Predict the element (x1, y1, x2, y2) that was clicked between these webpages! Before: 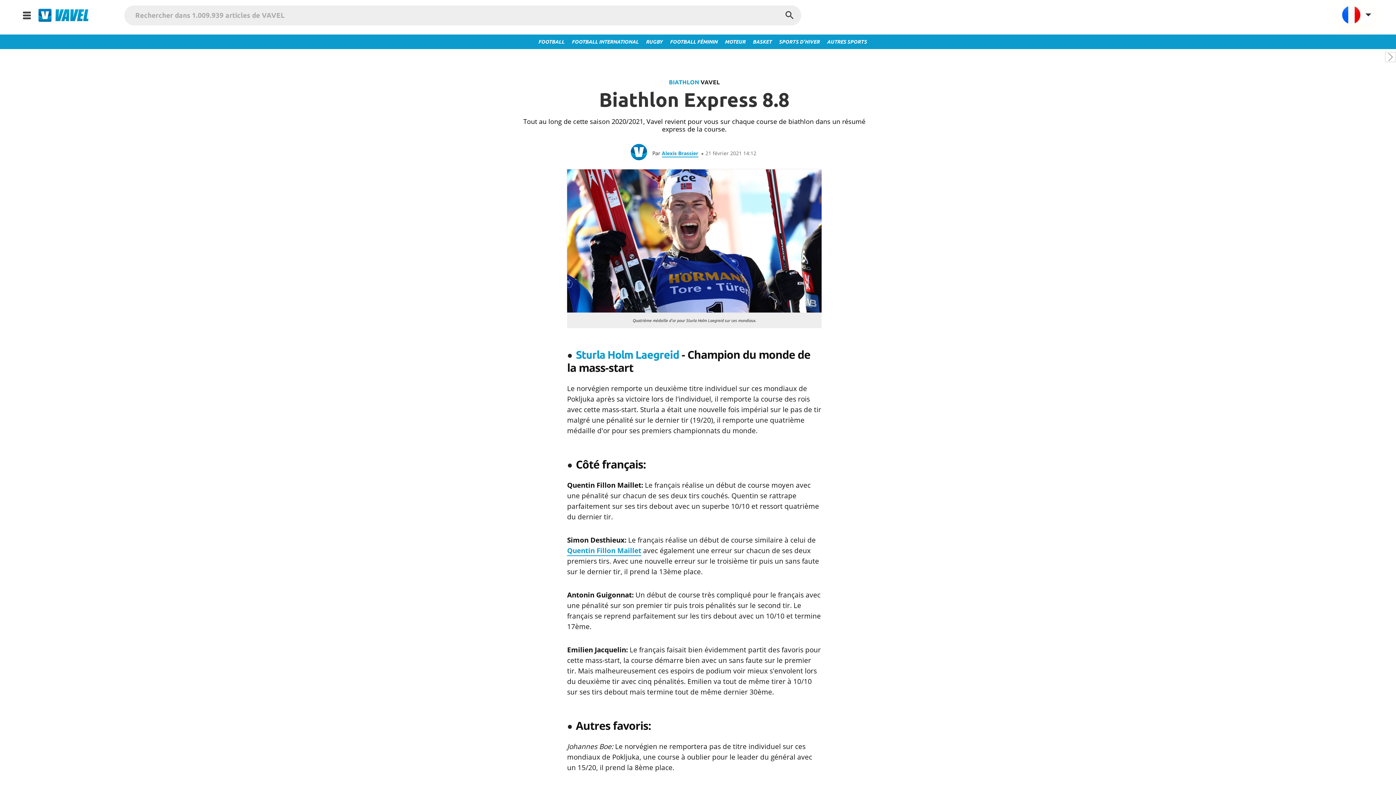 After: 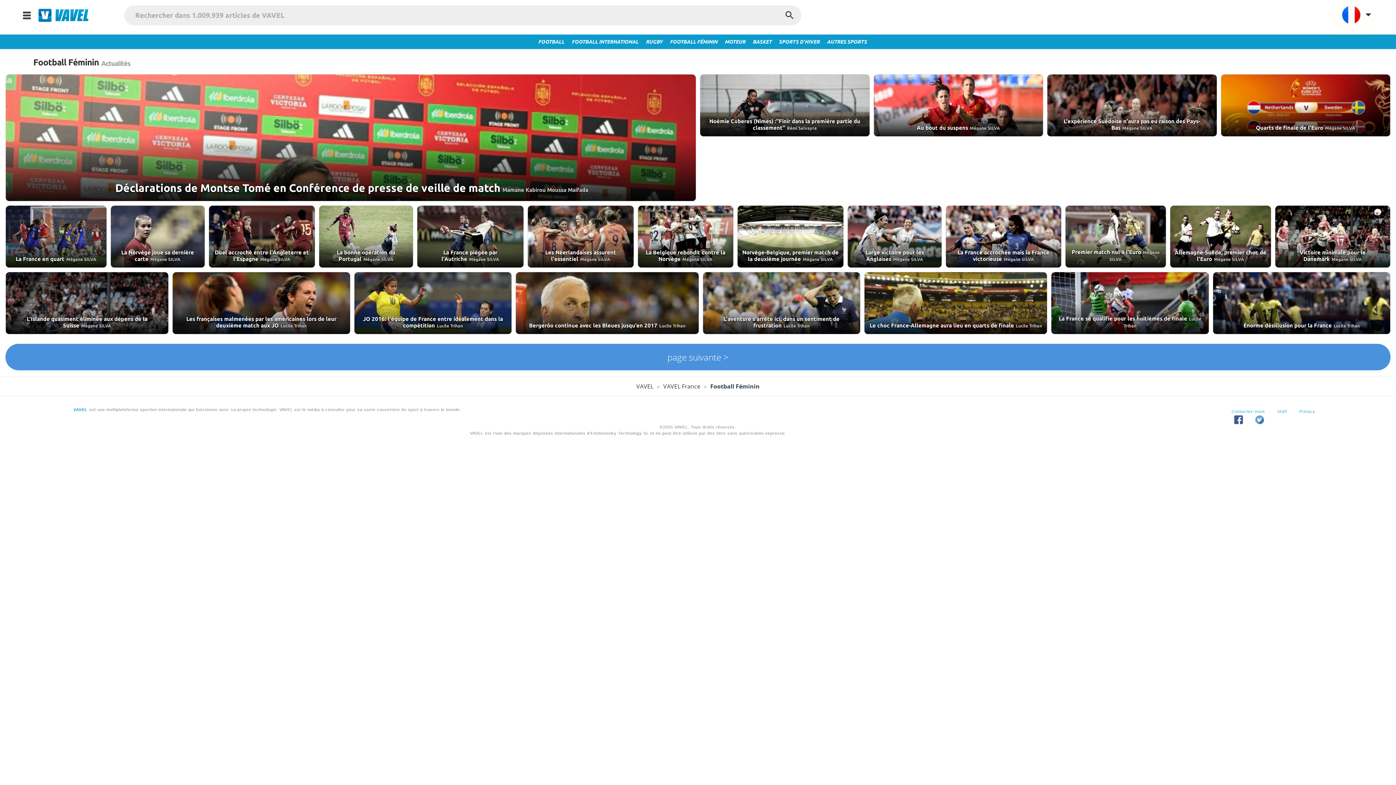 Action: label: FOOTBALL FÉMININ bbox: (670, 38, 717, 44)